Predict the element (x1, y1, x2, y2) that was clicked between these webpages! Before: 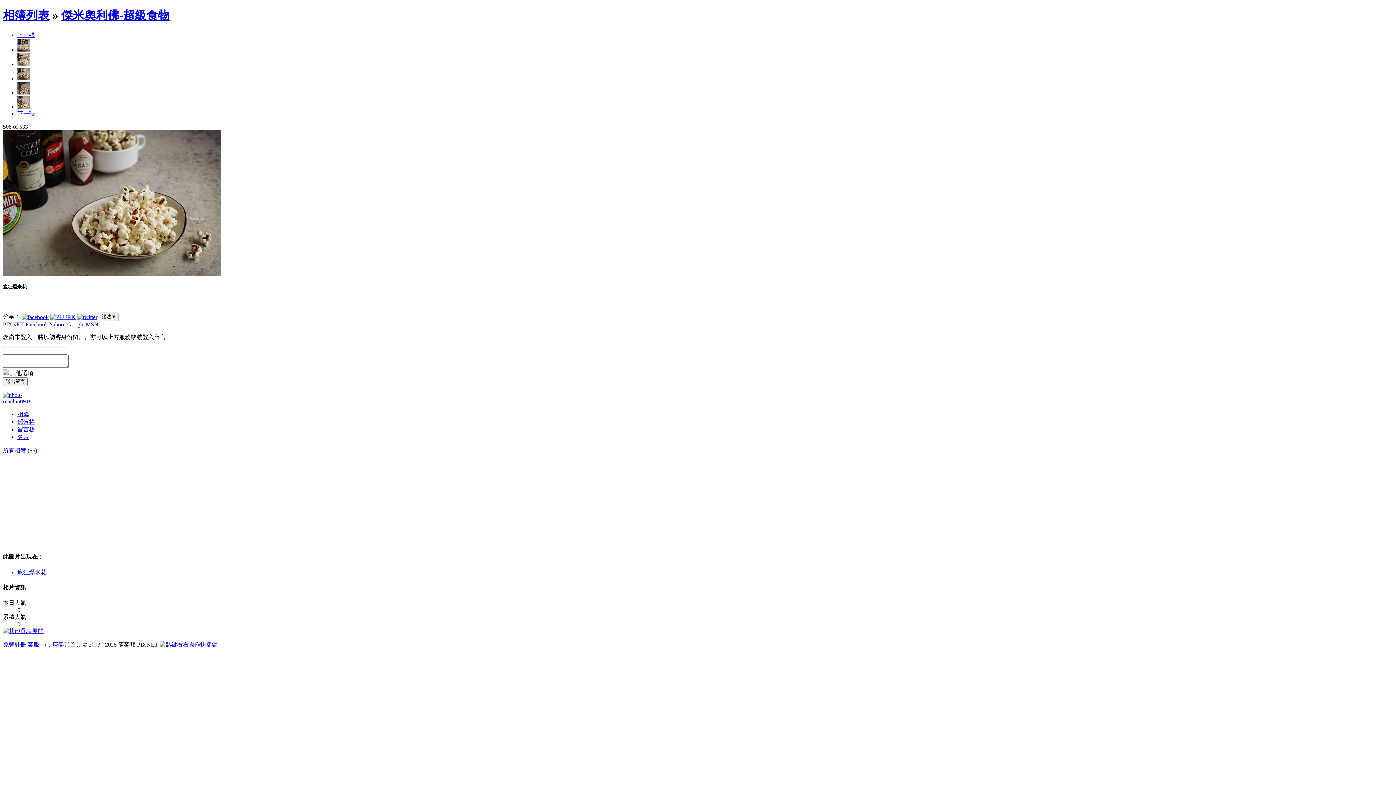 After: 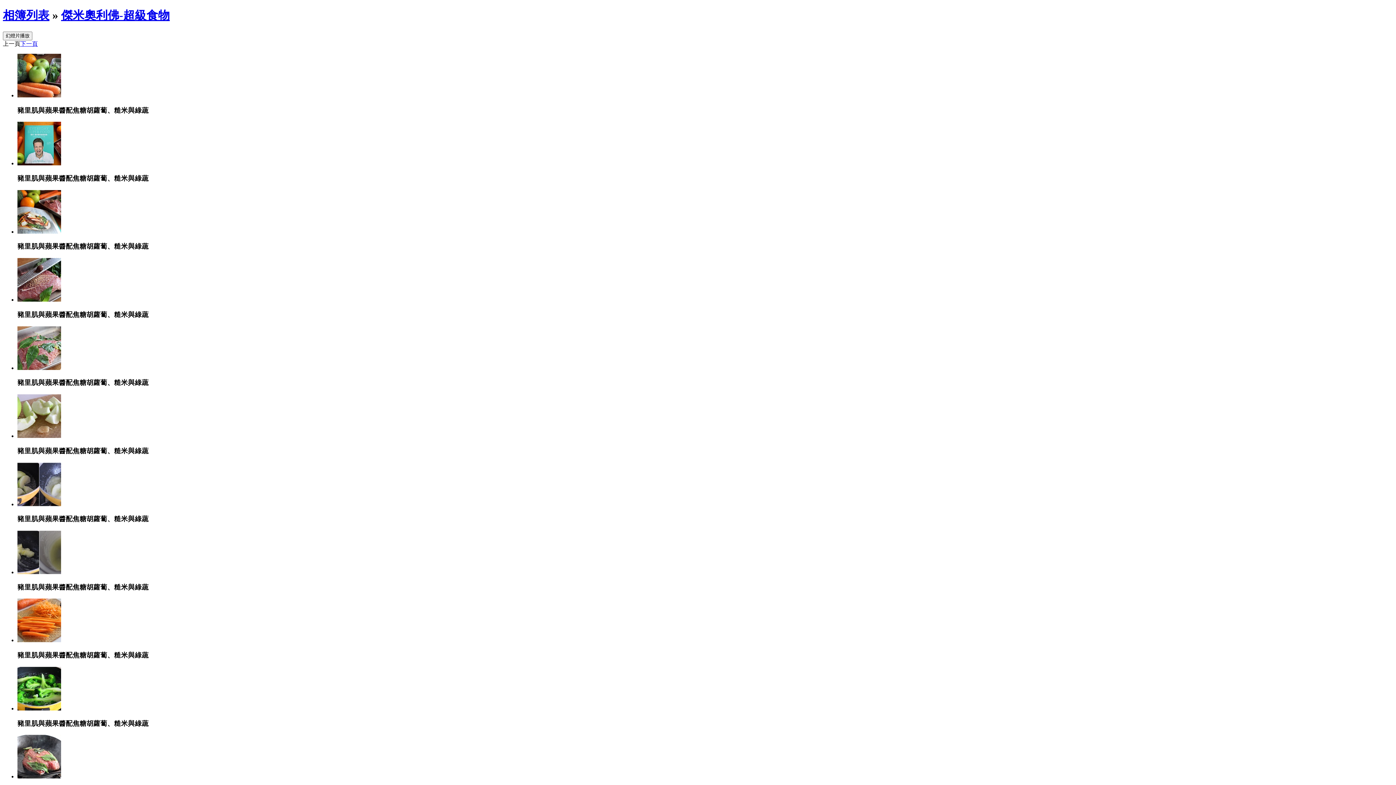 Action: label: 傑米奧利佛-超級食物 bbox: (61, 8, 169, 21)